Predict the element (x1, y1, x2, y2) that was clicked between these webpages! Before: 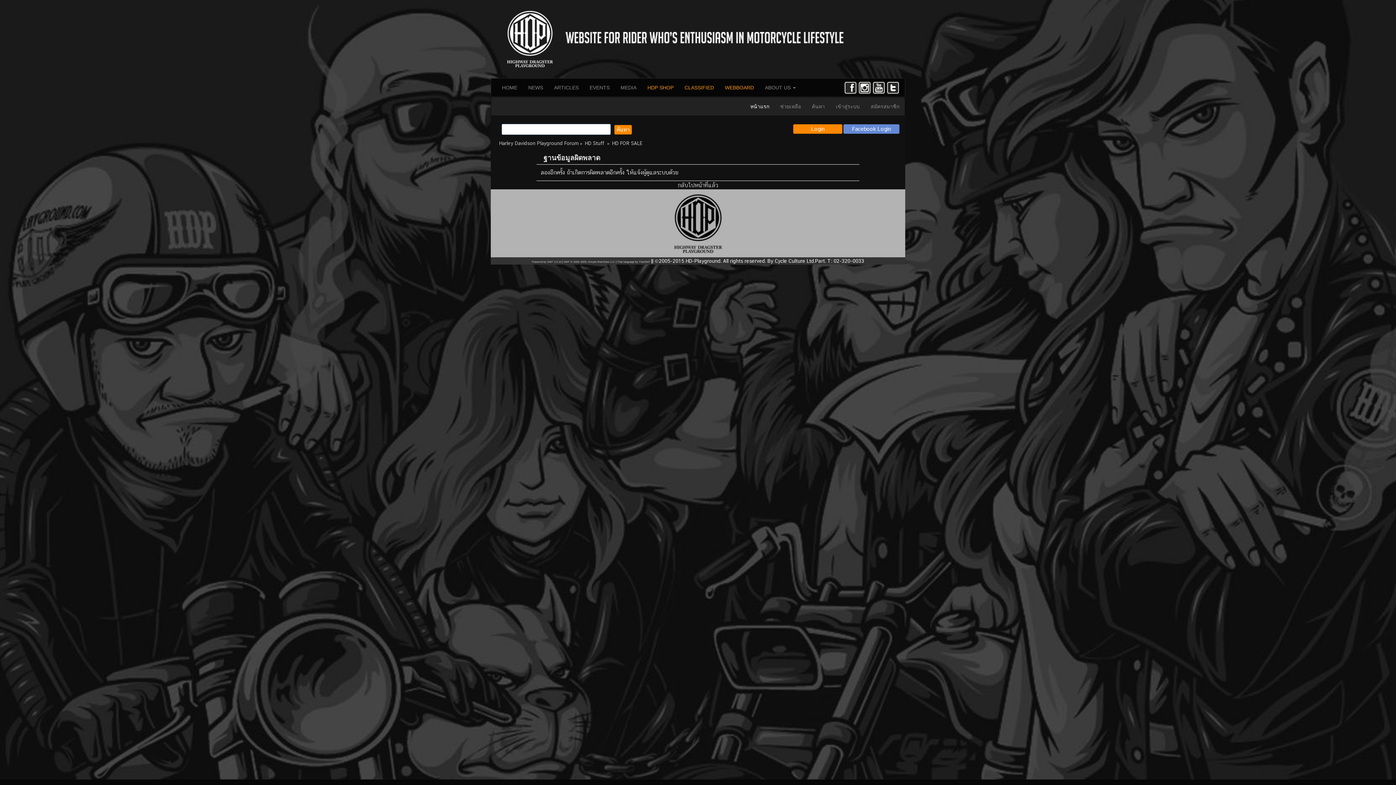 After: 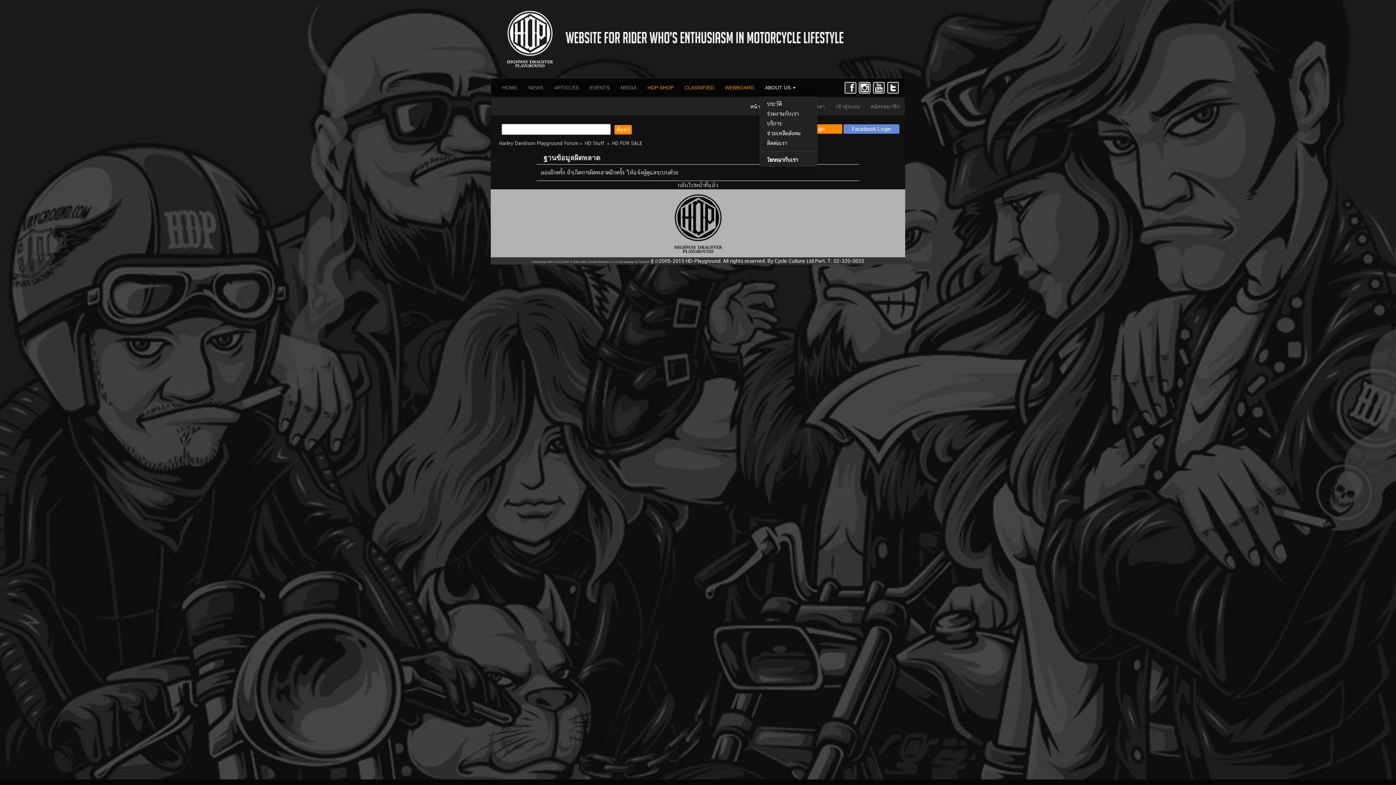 Action: label: ABOUT US  bbox: (759, 78, 801, 96)